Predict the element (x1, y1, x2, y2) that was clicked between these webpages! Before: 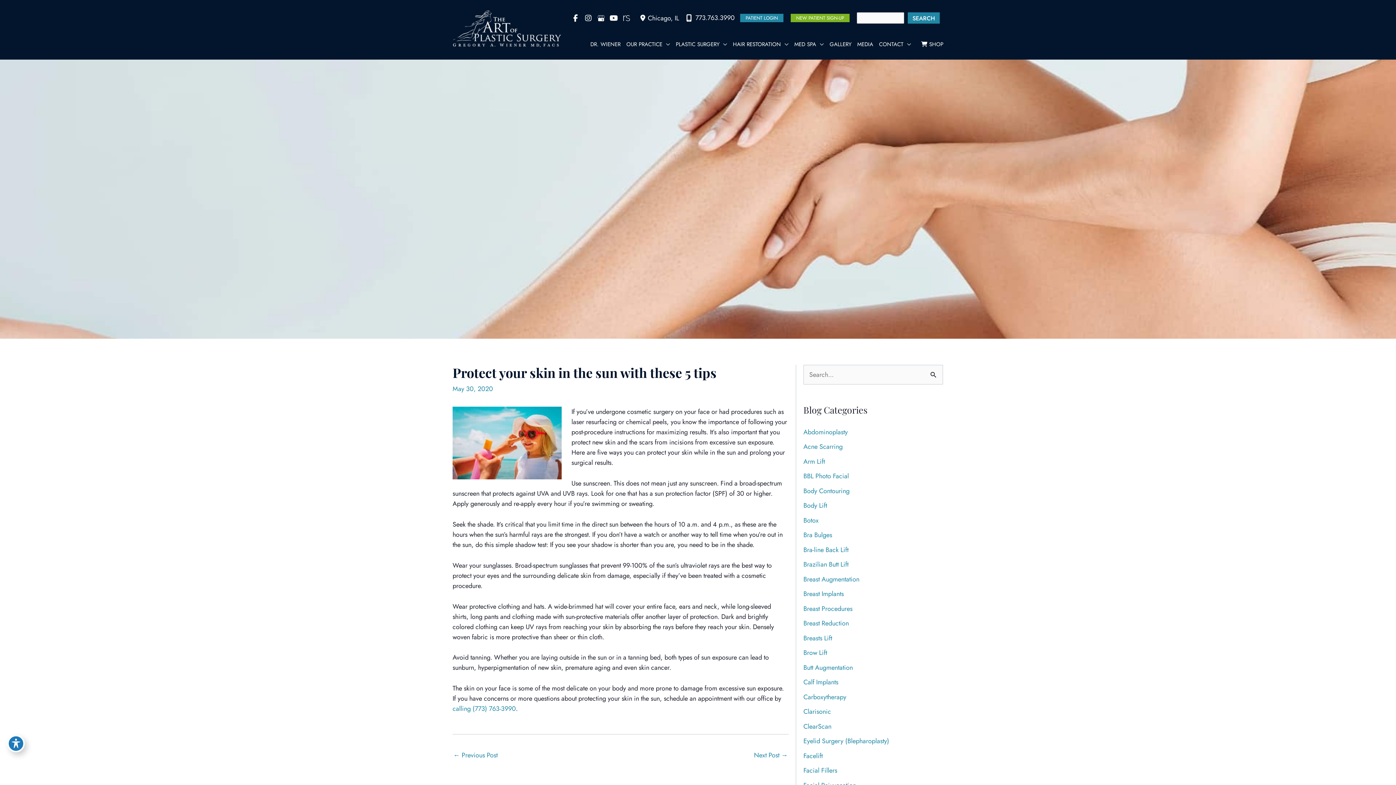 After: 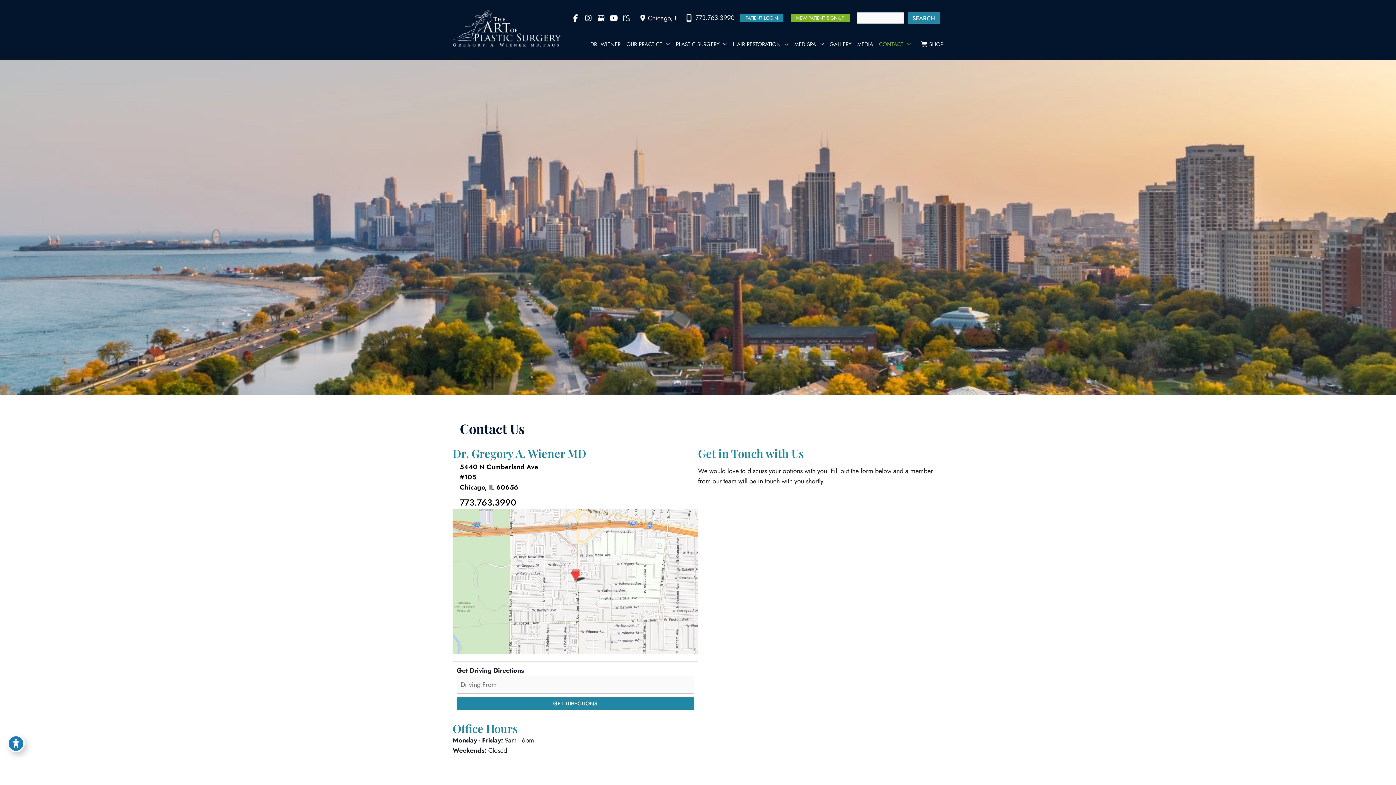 Action: label: calling bbox: (452, 704, 470, 713)